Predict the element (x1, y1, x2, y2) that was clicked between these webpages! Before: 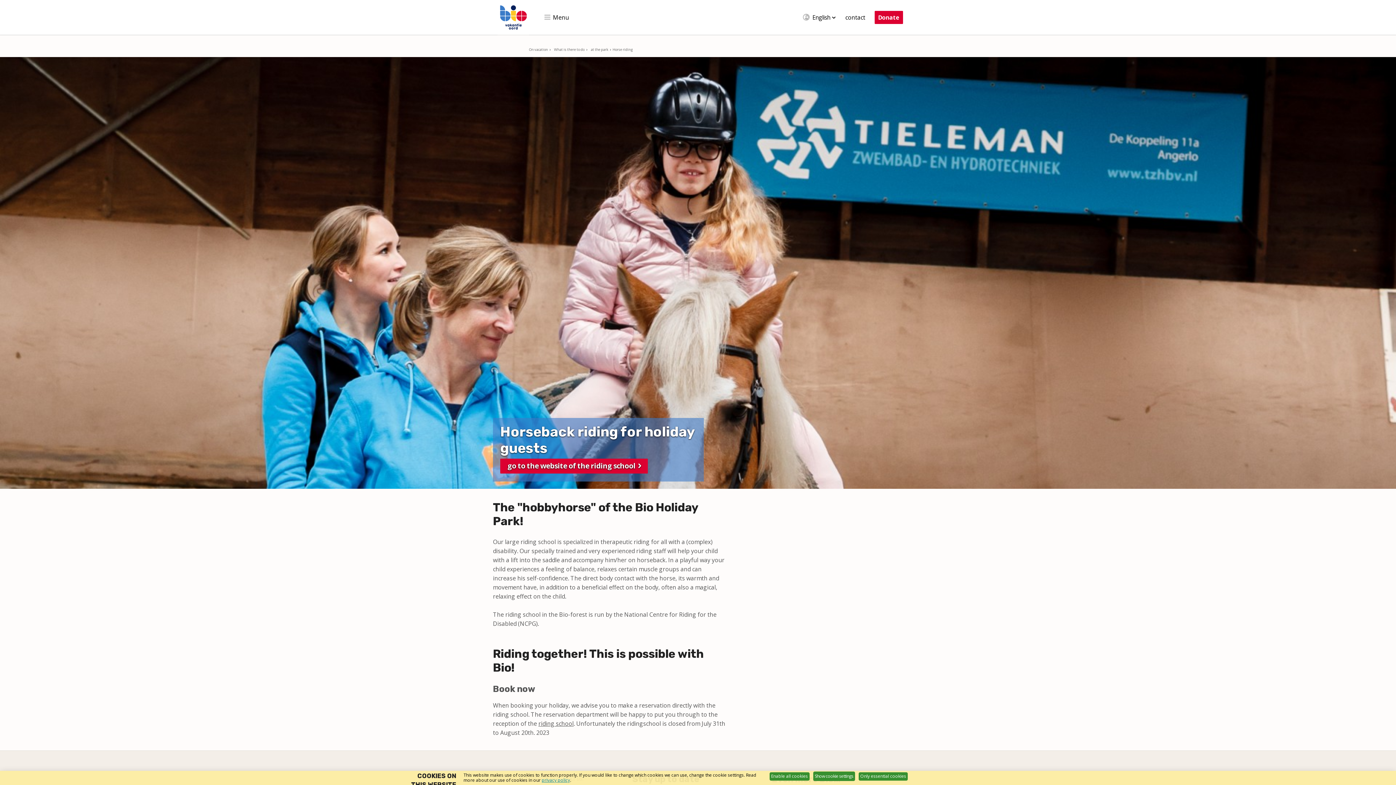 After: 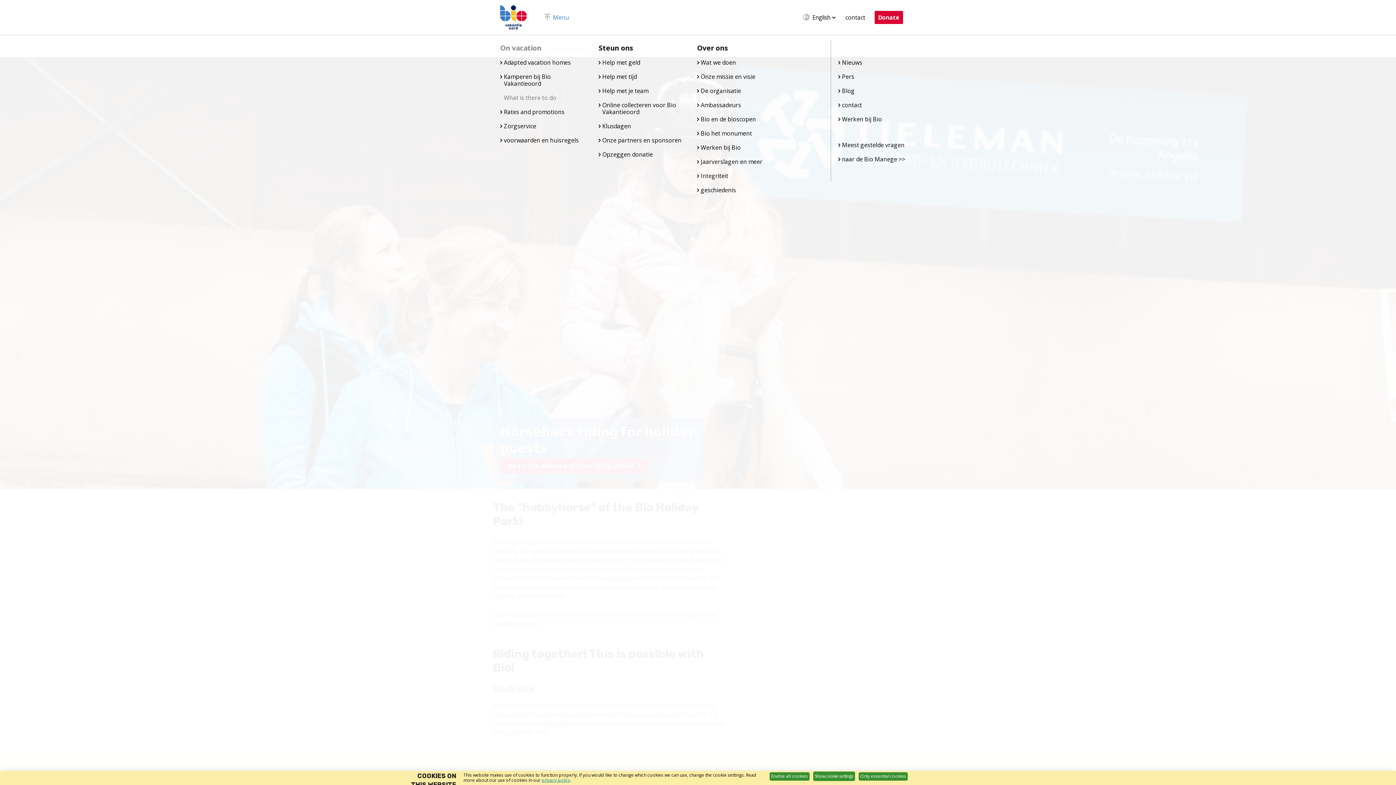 Action: label: Menu bbox: (544, 12, 569, 22)